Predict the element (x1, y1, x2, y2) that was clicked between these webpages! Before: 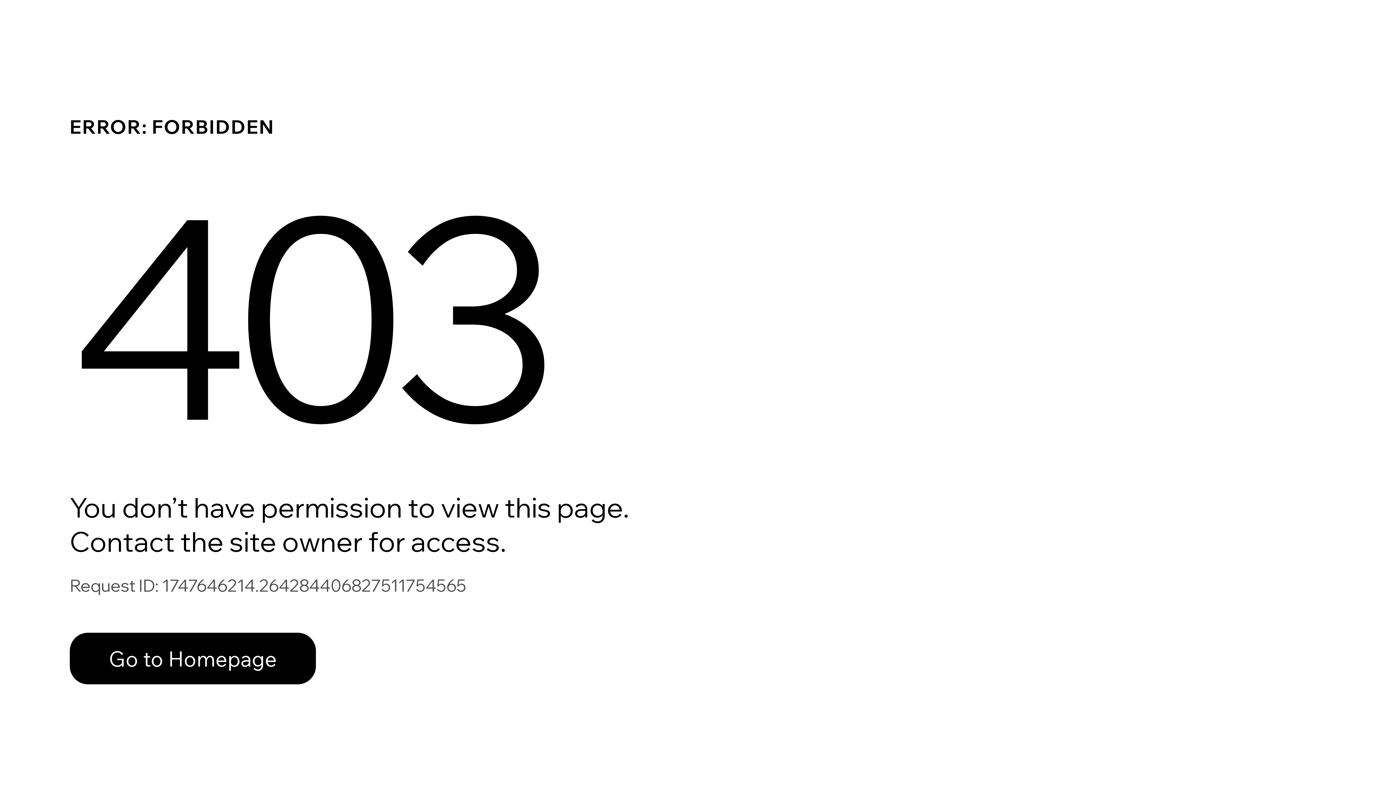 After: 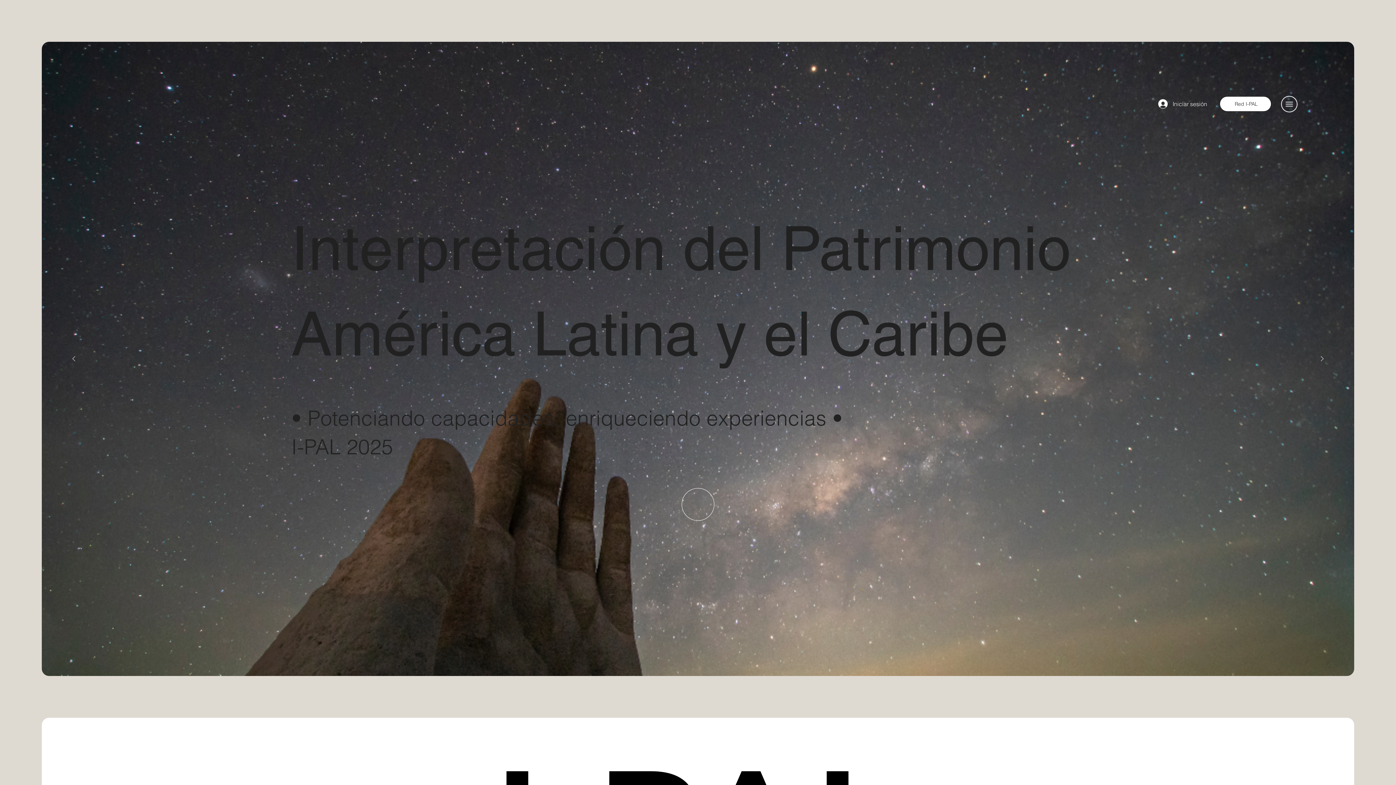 Action: bbox: (69, 633, 316, 684) label: Go to Homepage